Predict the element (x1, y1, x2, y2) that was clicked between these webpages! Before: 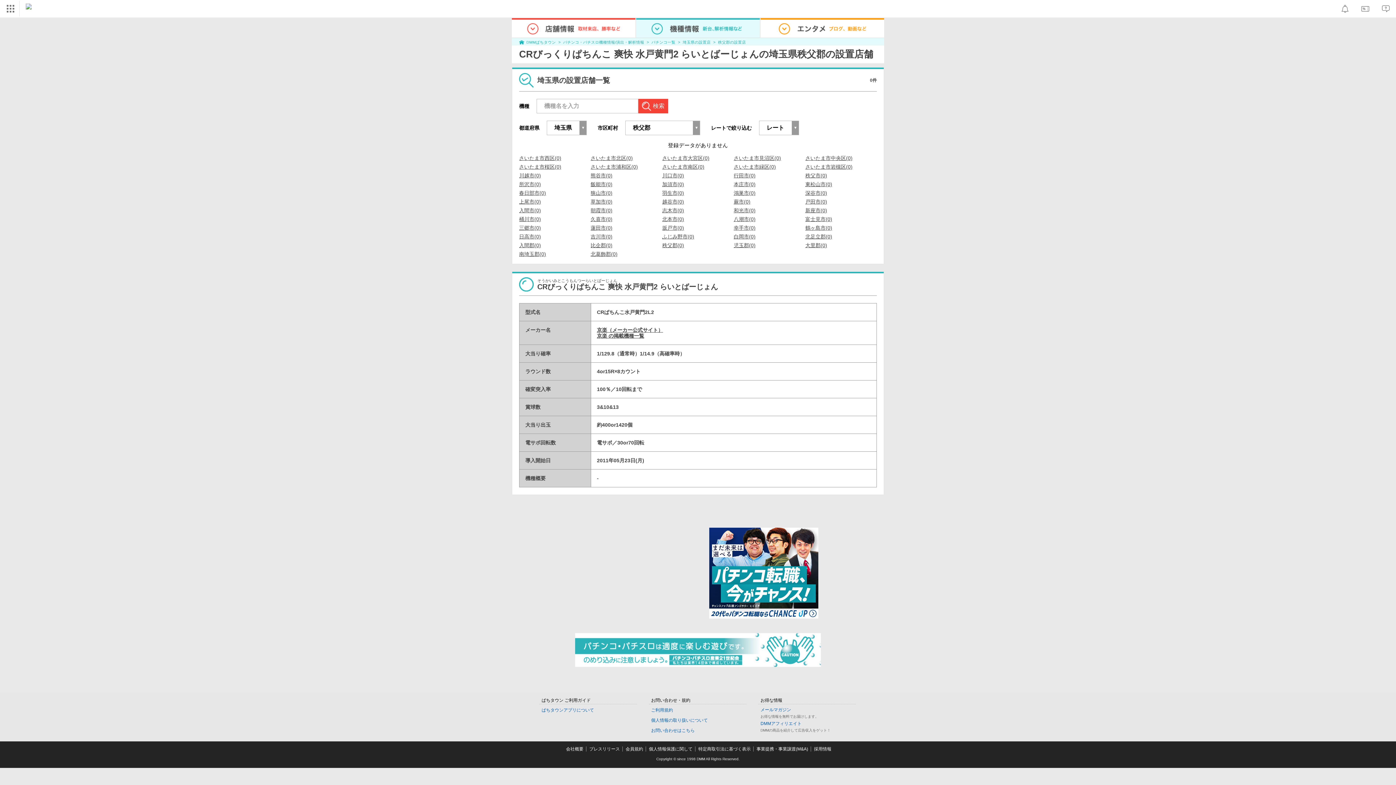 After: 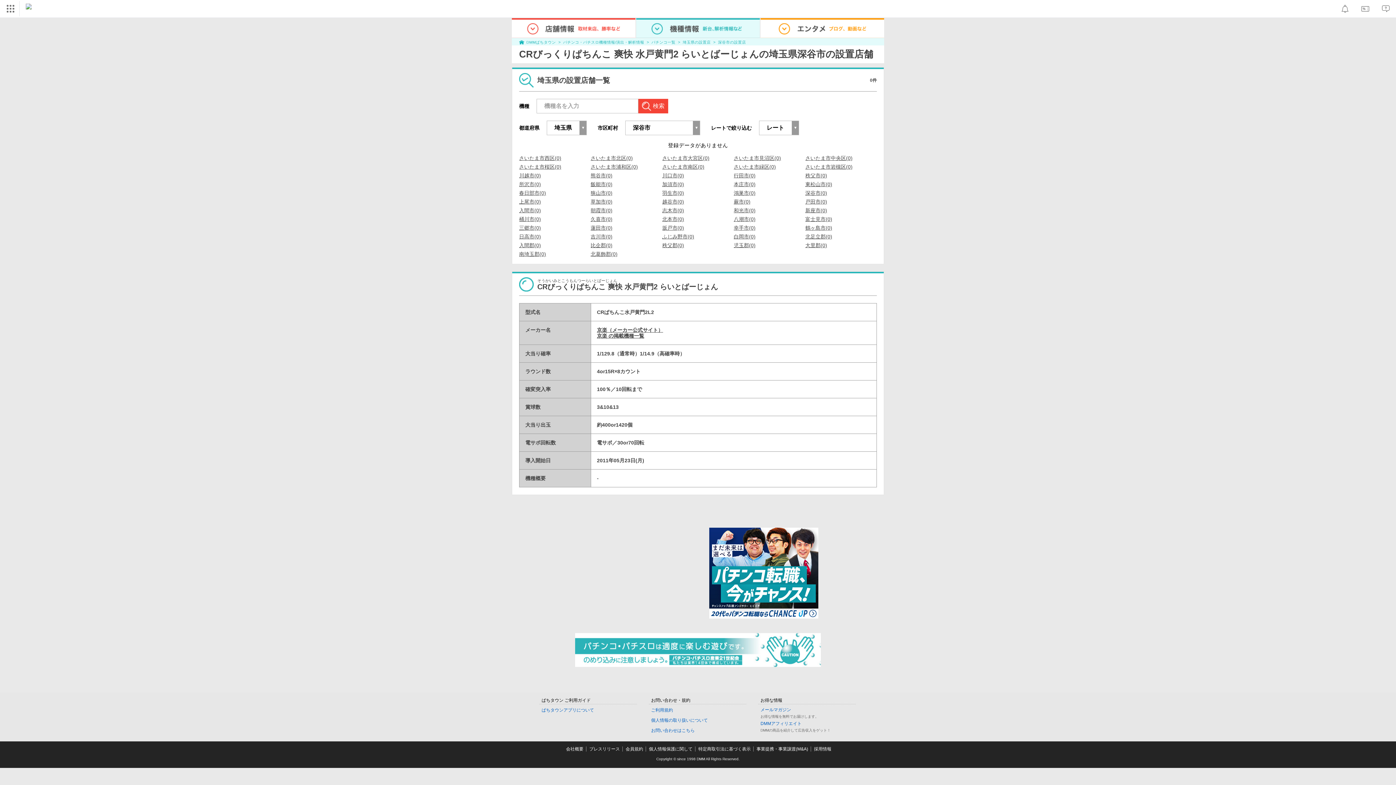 Action: bbox: (805, 190, 827, 195) label: 深谷市(0)